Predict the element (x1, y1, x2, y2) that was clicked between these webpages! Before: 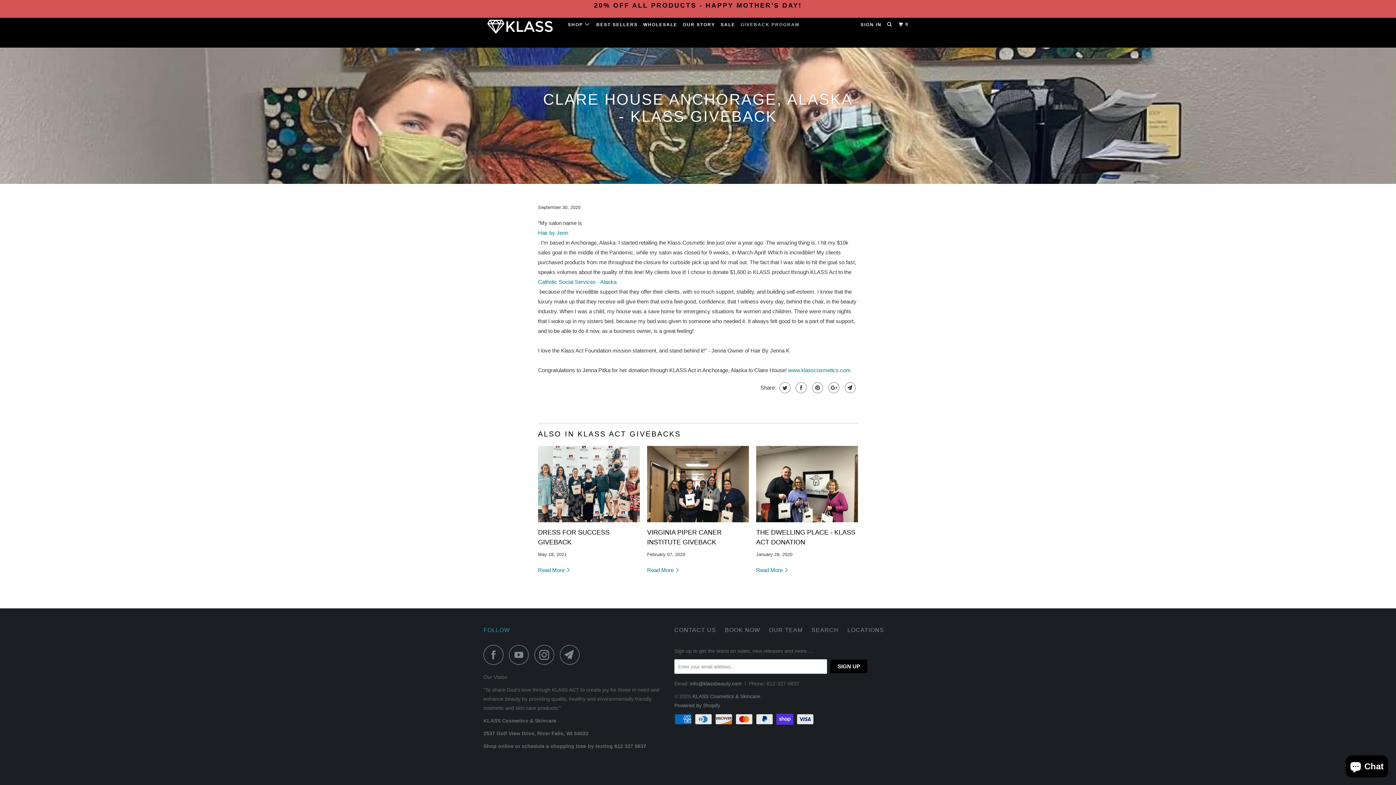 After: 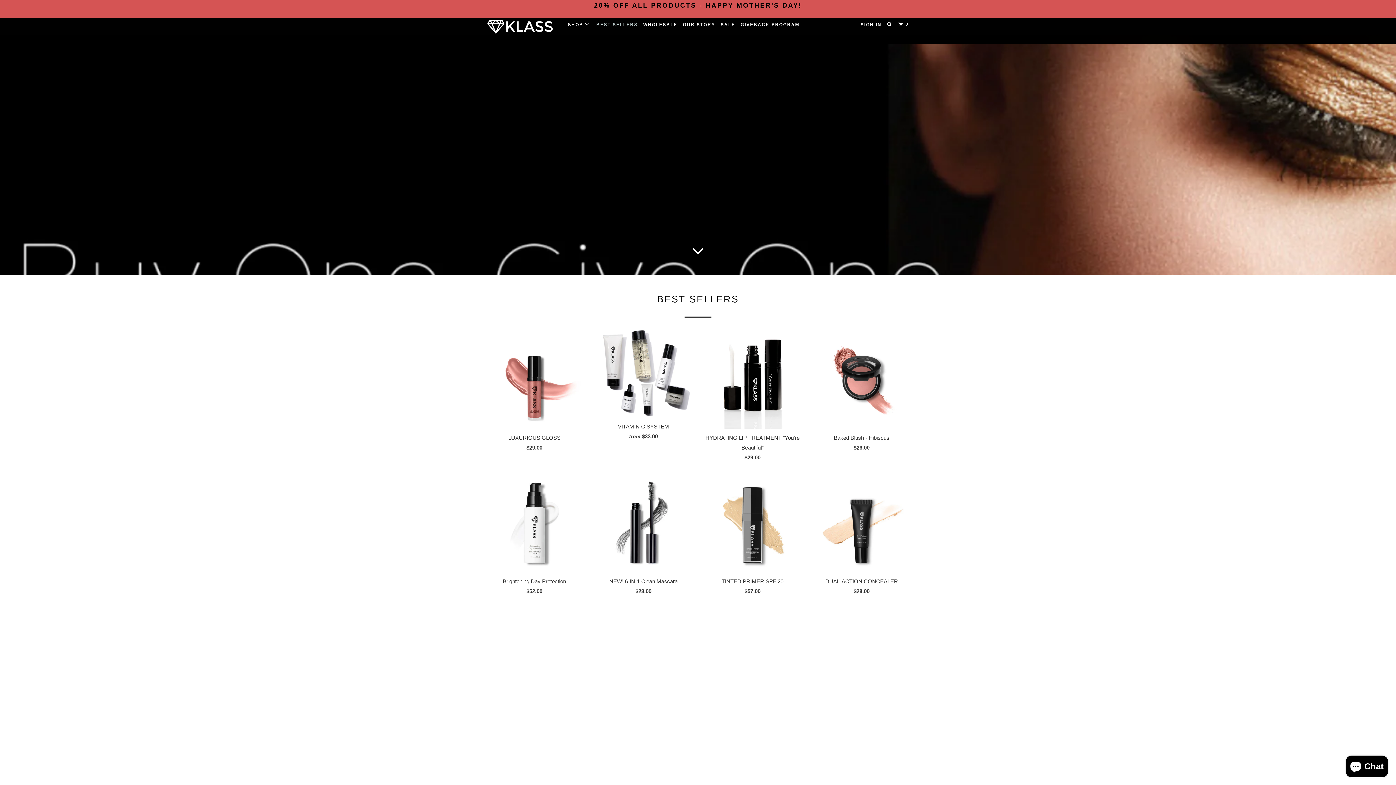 Action: label: BEST SELLERS bbox: (595, 18, 639, 30)